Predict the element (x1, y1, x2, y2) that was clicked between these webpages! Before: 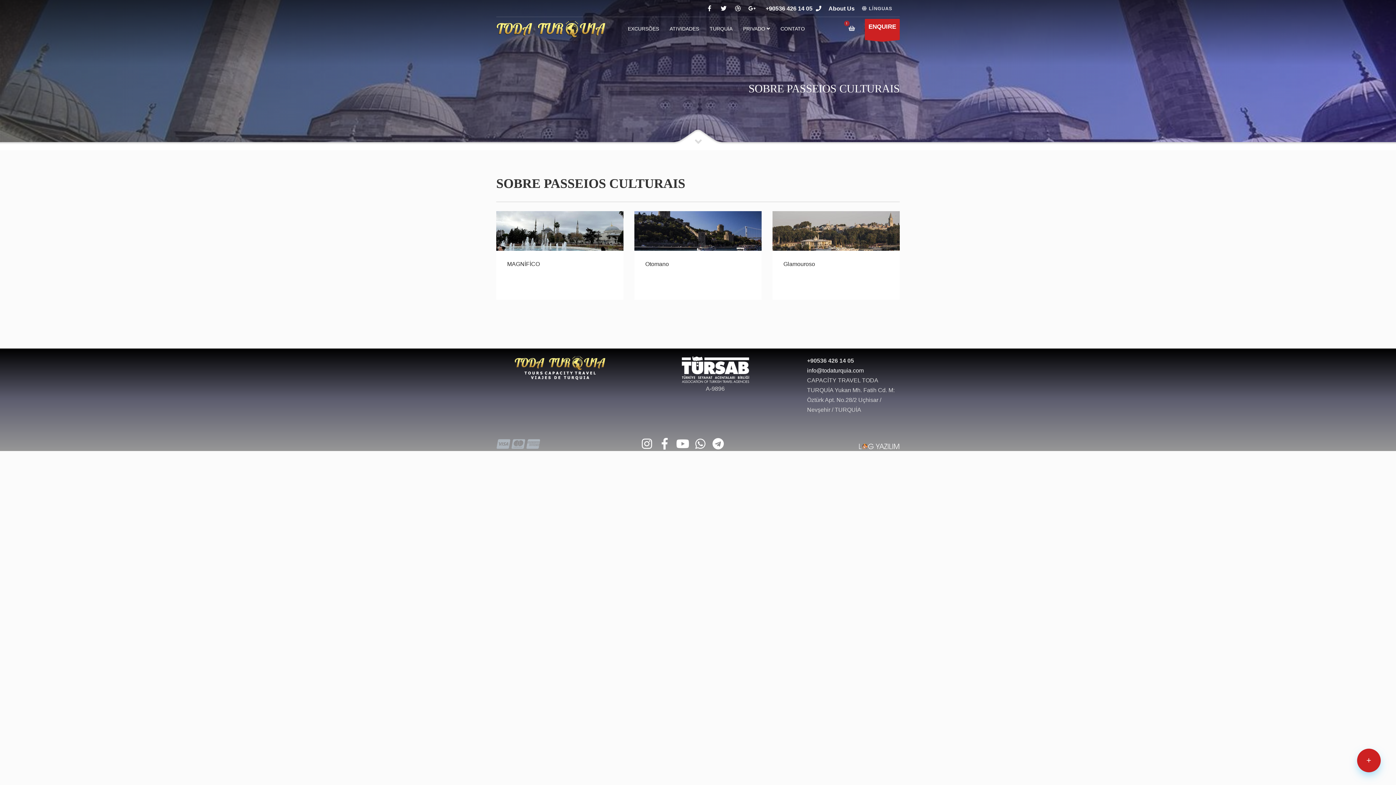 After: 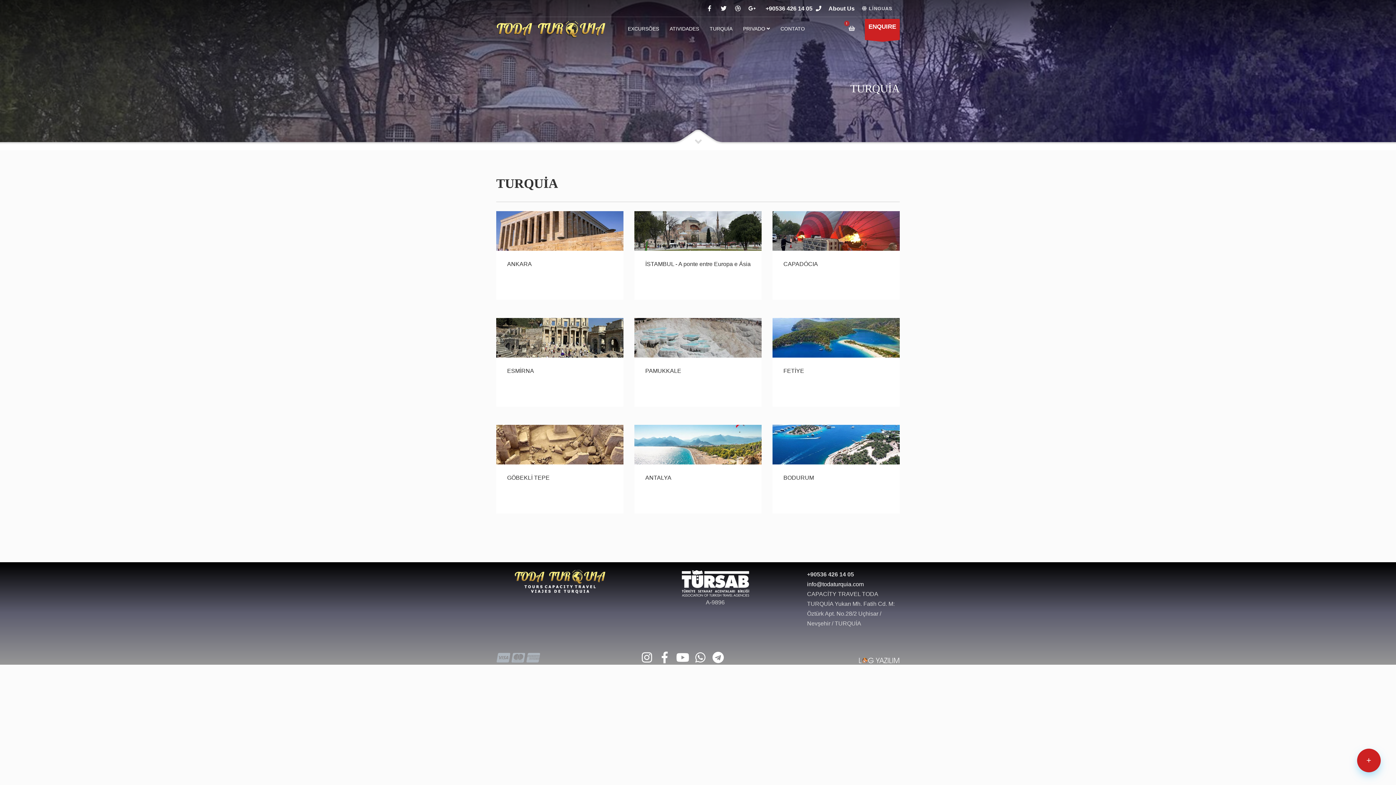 Action: label: TURQUİA bbox: (705, 23, 737, 33)